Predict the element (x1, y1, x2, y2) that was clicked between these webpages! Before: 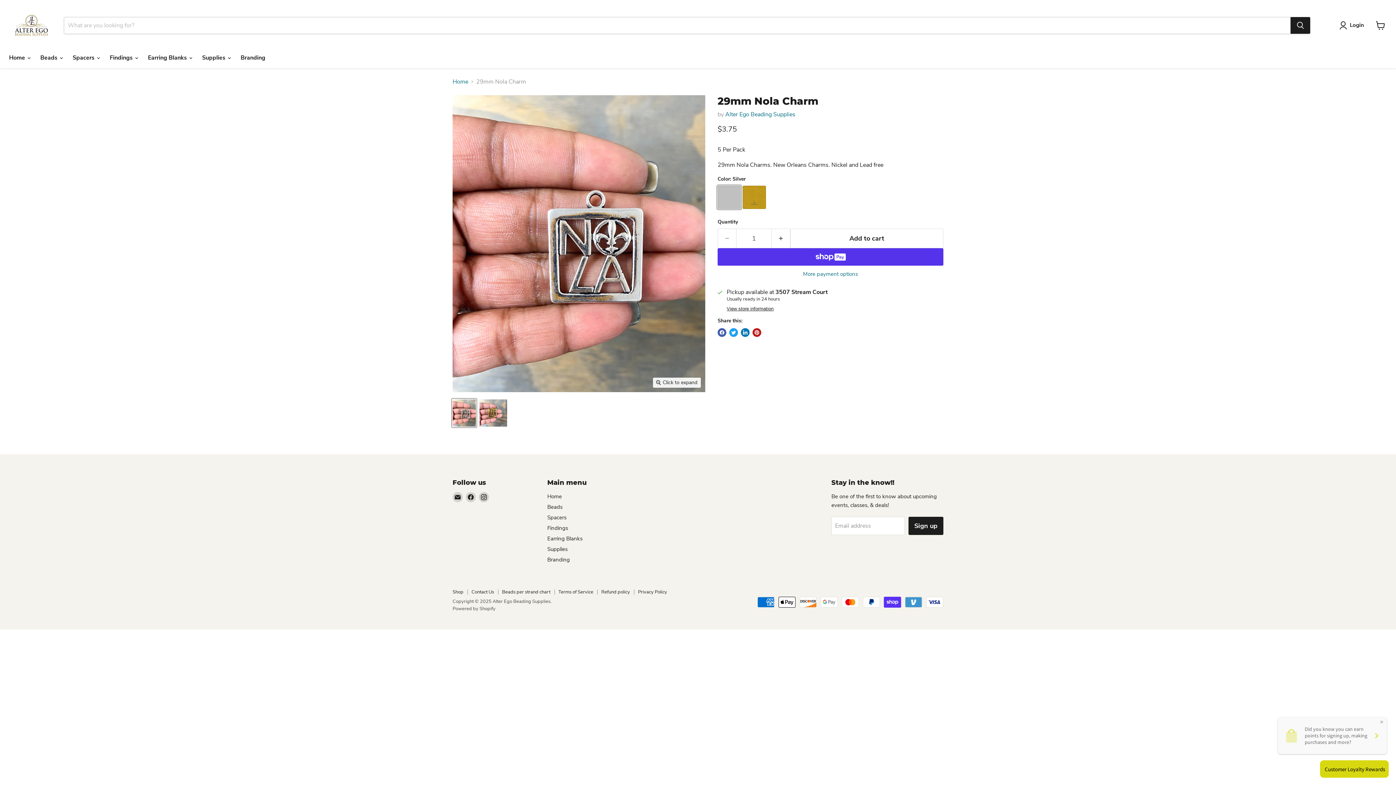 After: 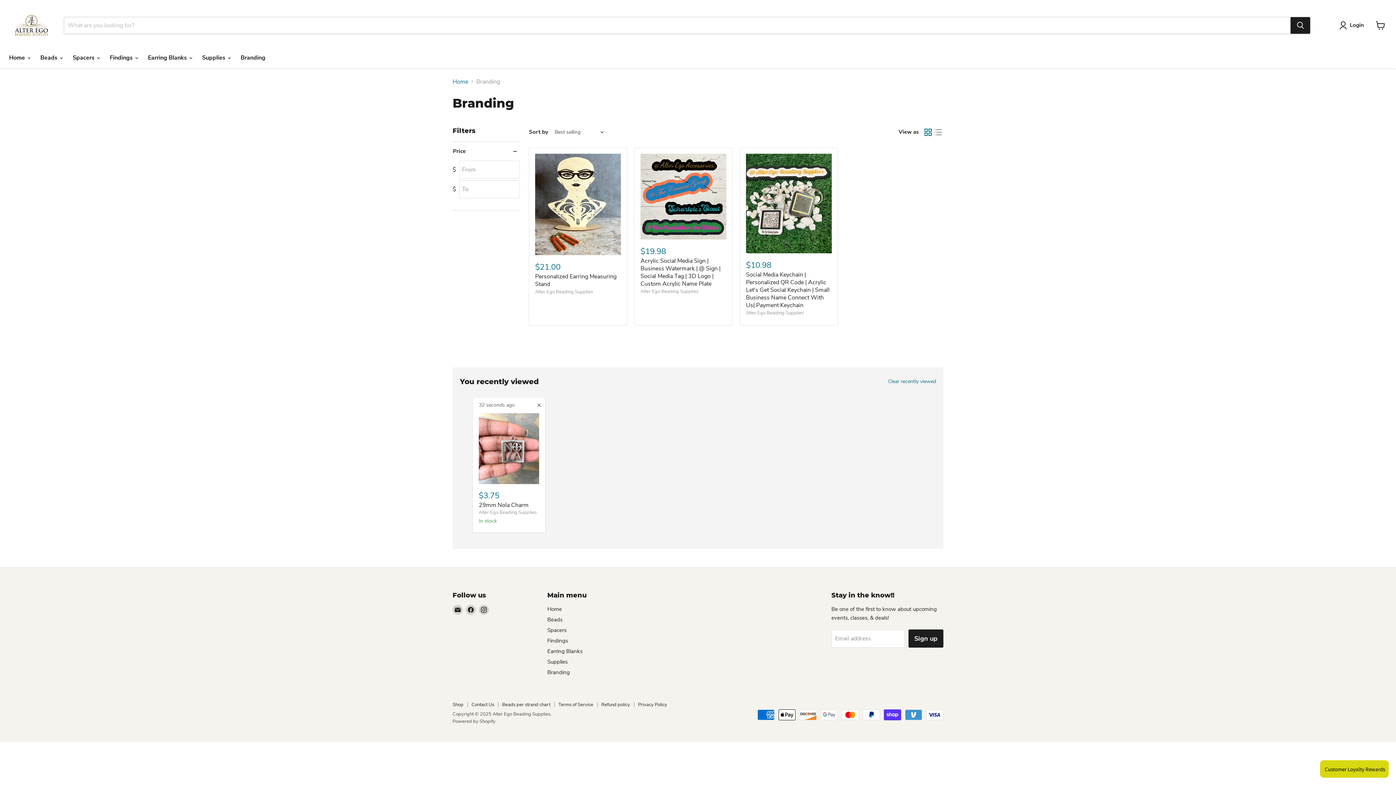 Action: label: Branding bbox: (547, 556, 570, 563)